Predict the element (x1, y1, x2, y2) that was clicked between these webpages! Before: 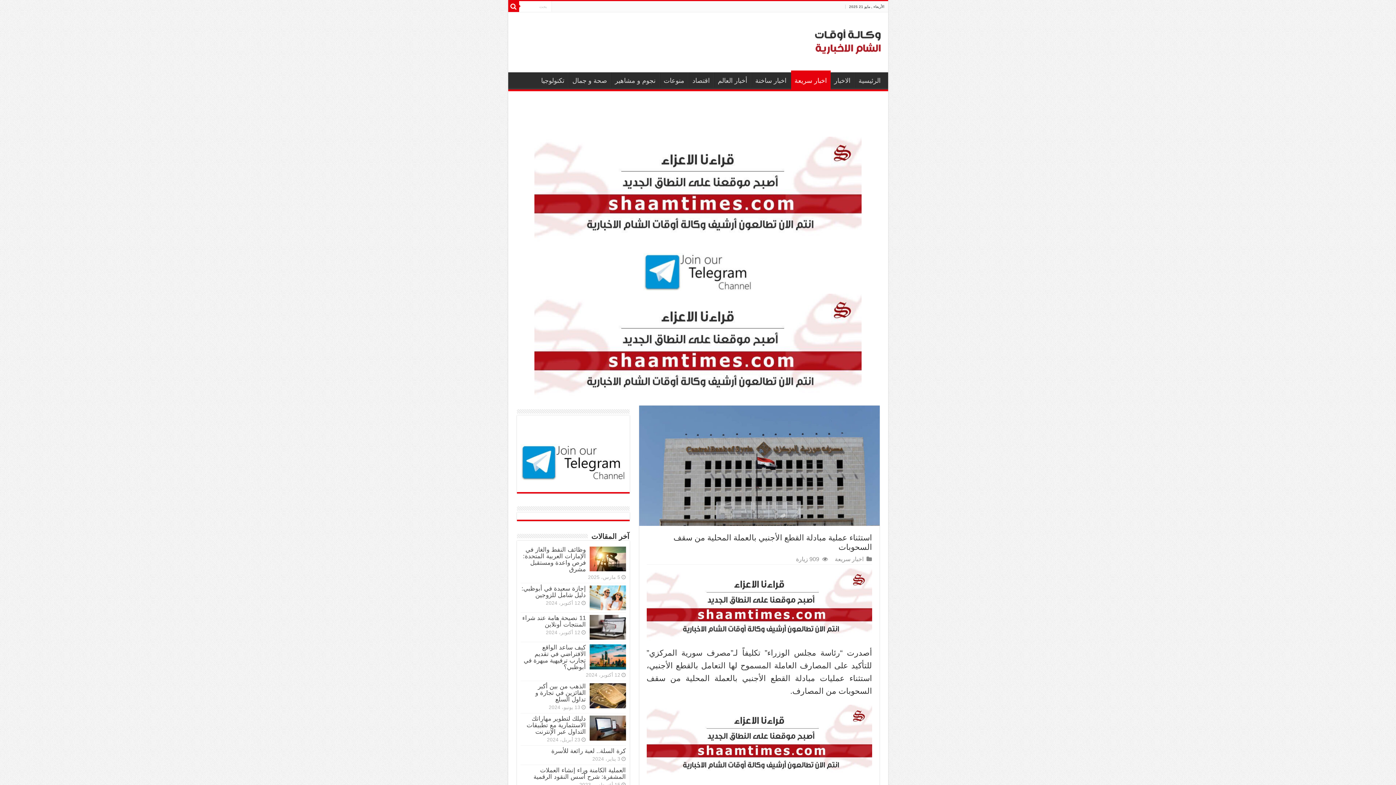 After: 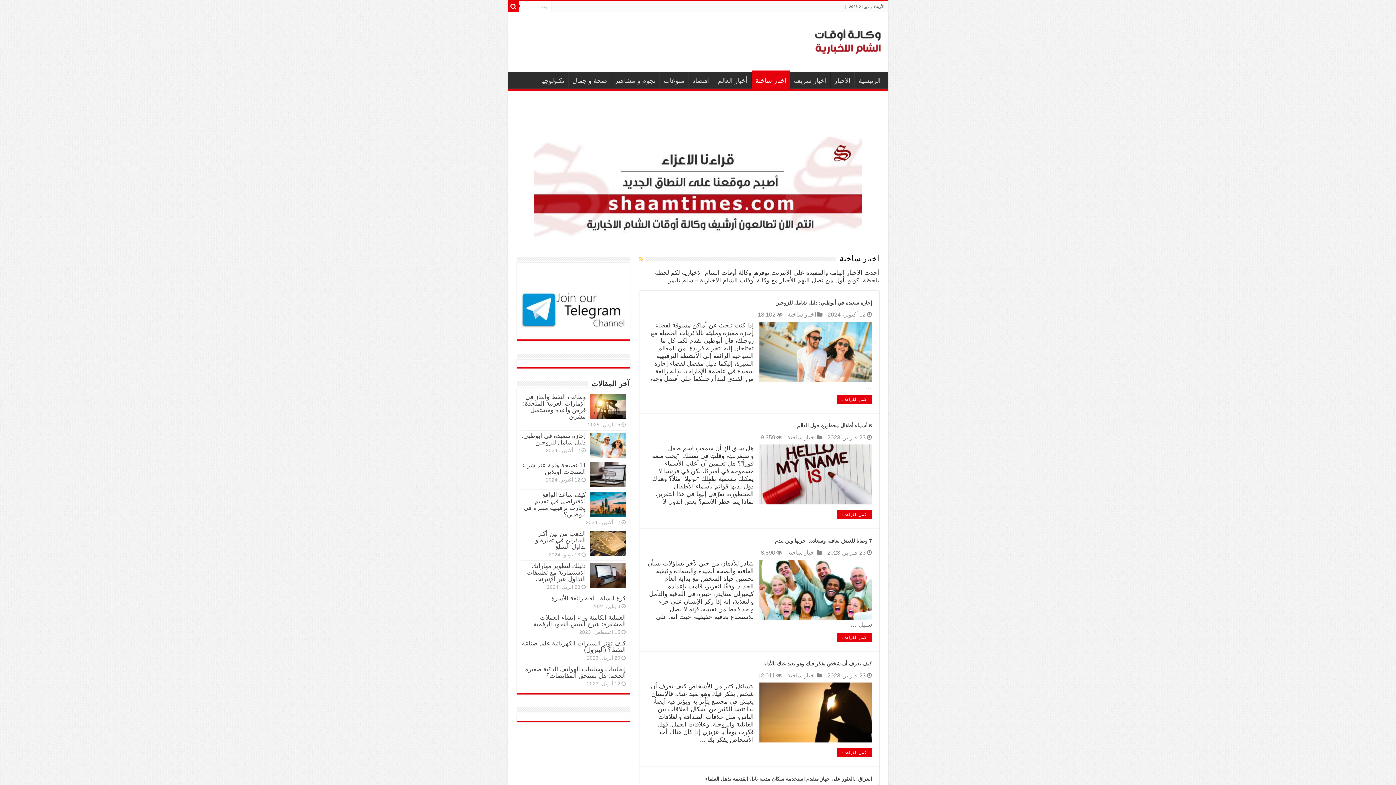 Action: label: اخبار ساخنة bbox: (751, 72, 790, 87)